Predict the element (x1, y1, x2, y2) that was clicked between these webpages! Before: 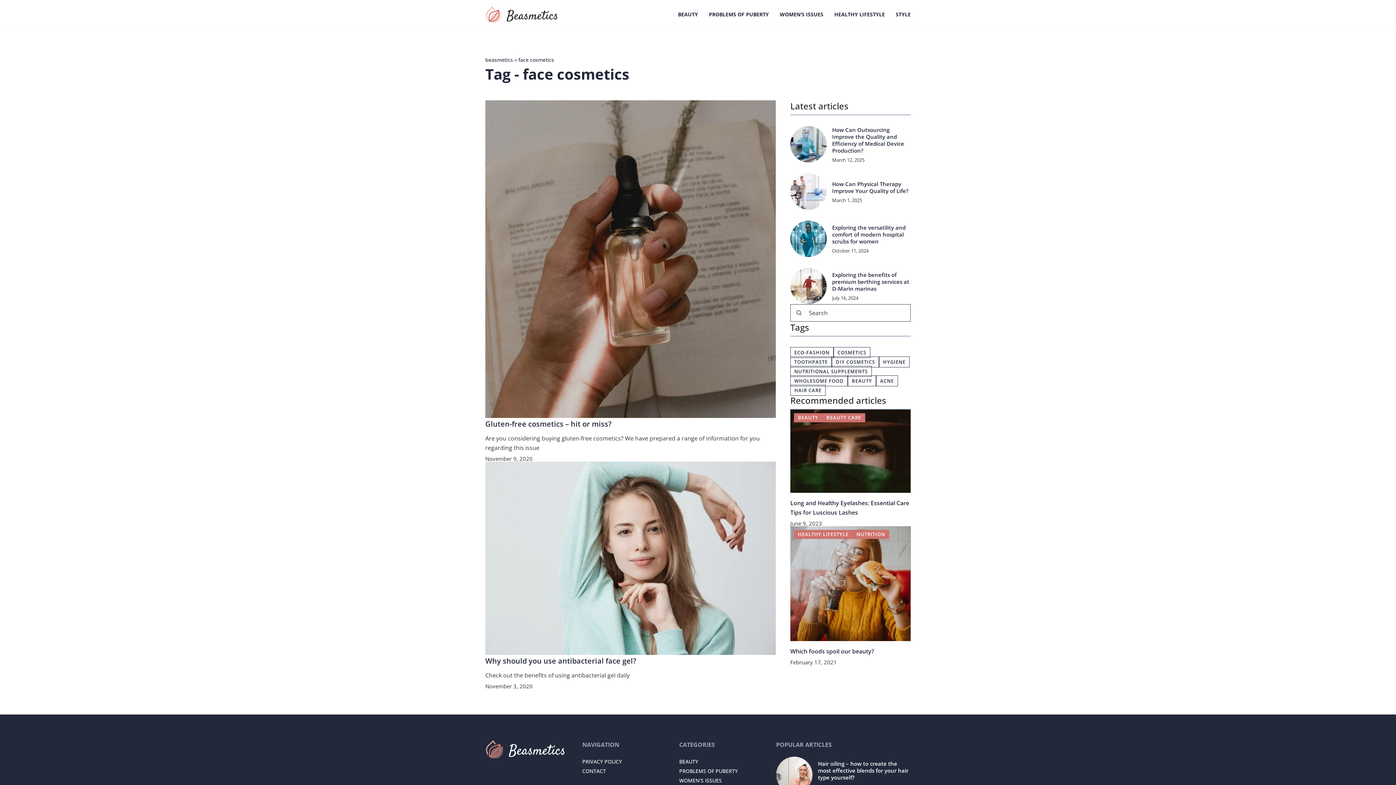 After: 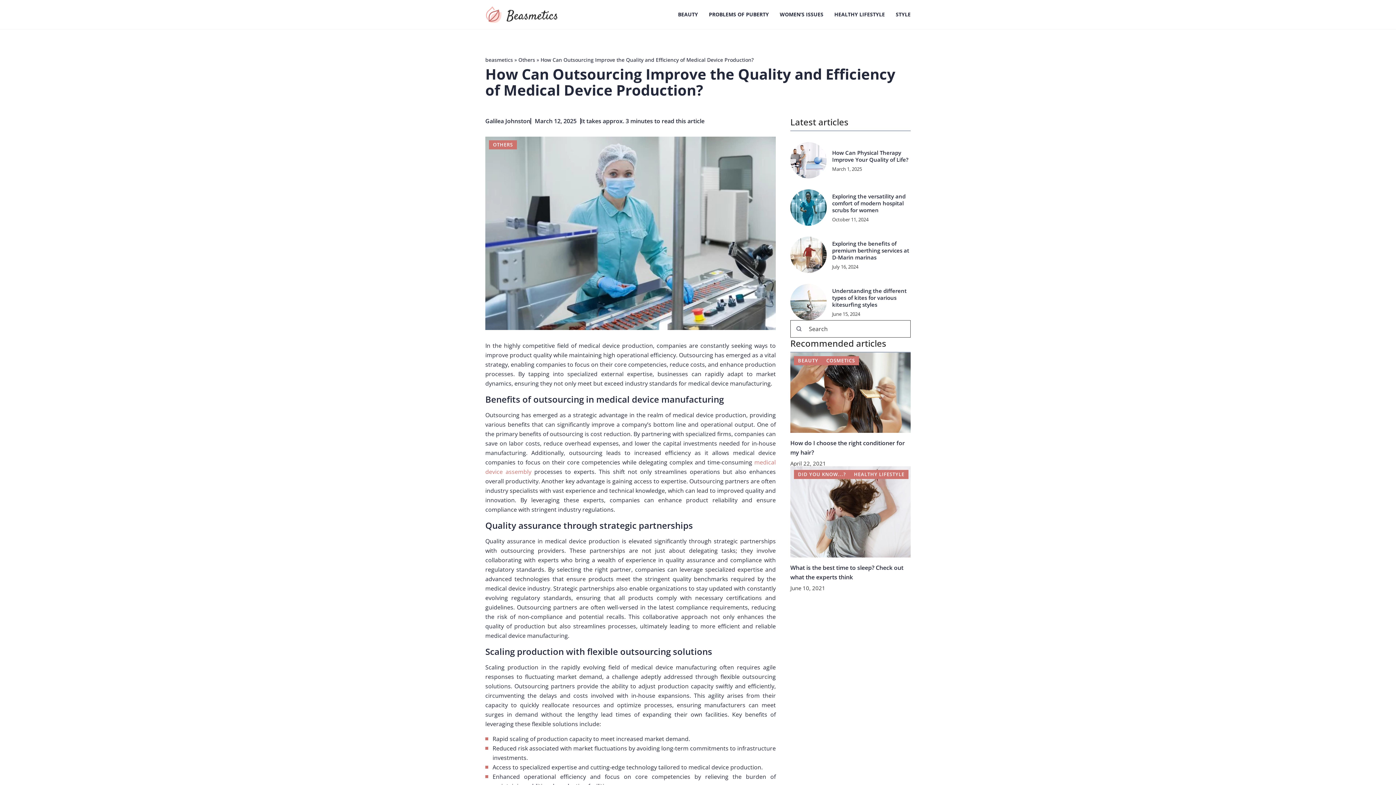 Action: bbox: (832, 126, 910, 154) label: How Can Outsourcing Improve the Quality and Efficiency of Medical Device Production?